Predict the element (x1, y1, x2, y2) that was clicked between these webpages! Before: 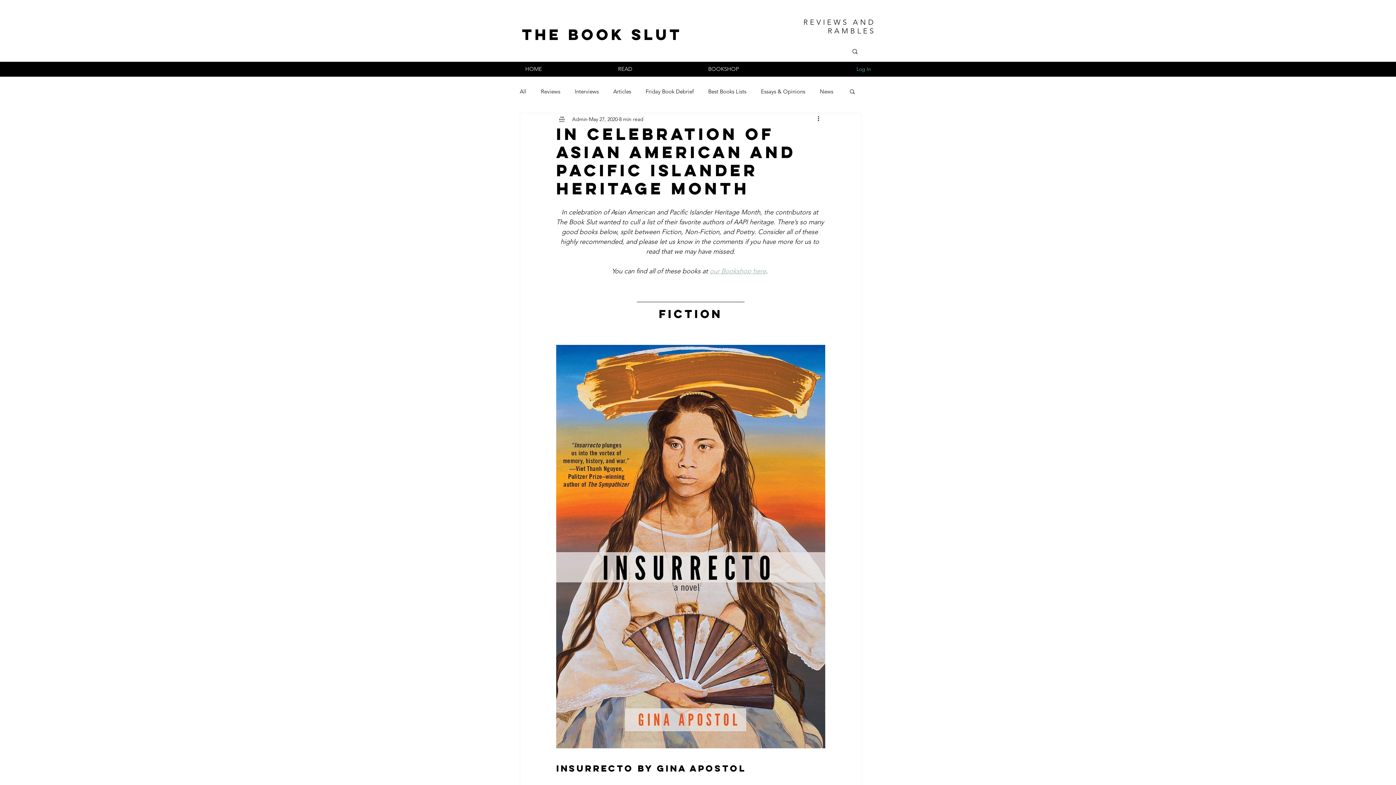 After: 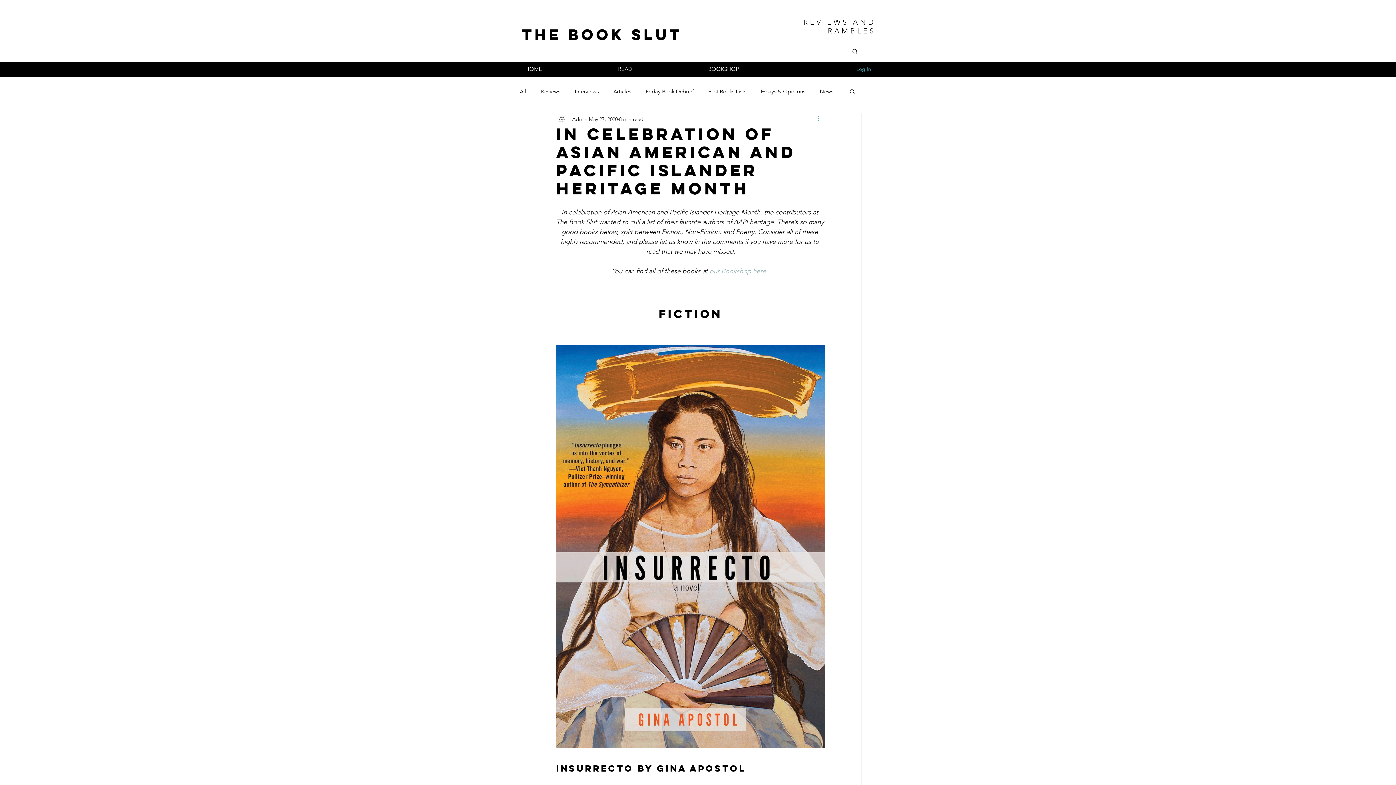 Action: label: More actions bbox: (816, 114, 825, 123)